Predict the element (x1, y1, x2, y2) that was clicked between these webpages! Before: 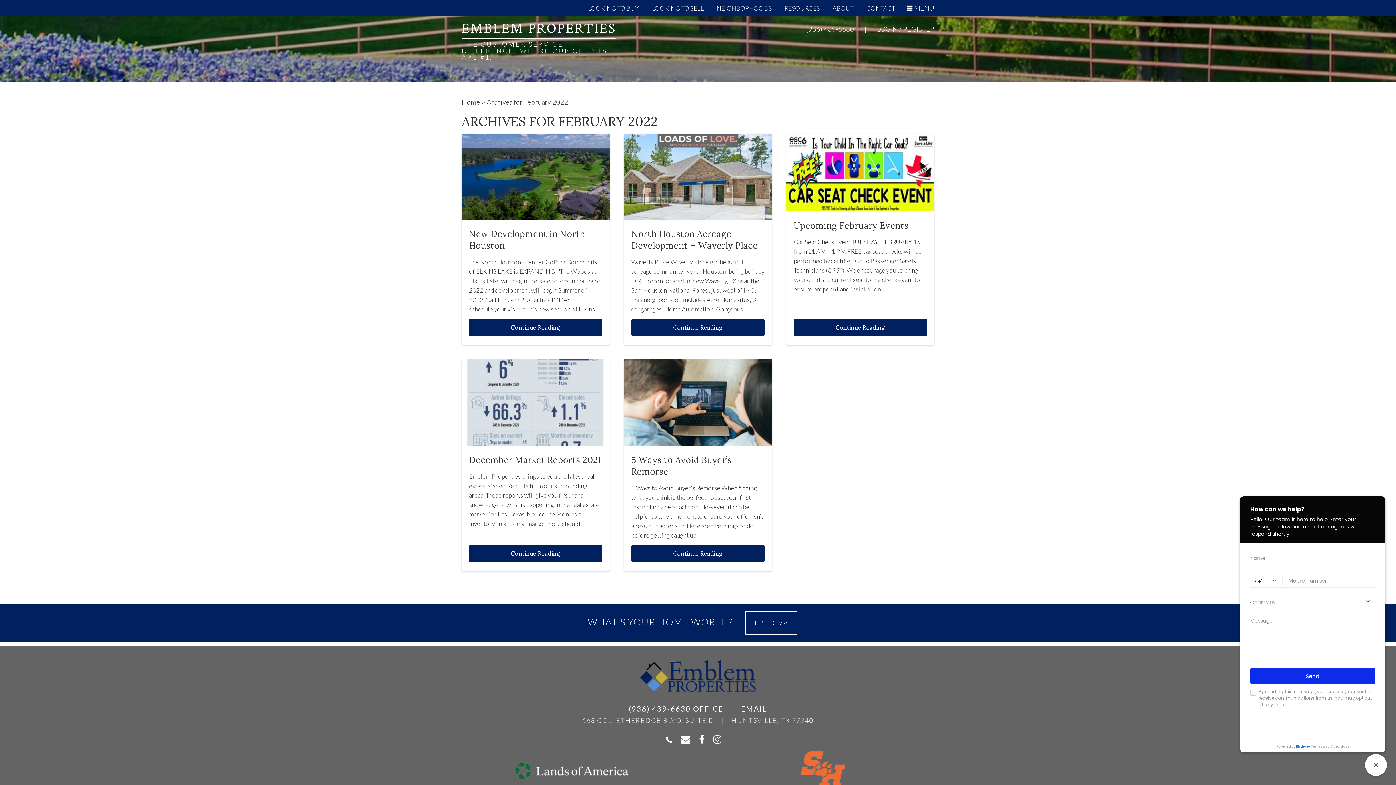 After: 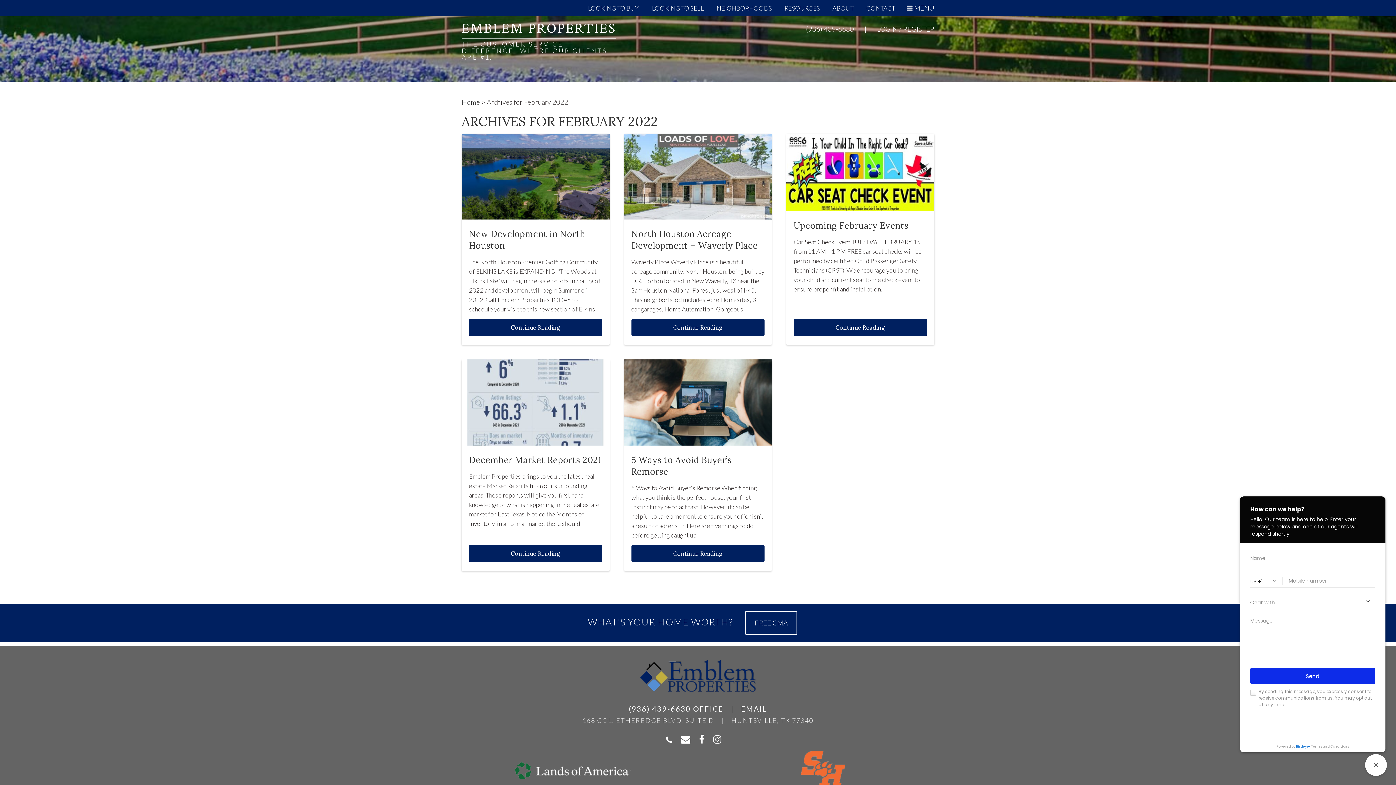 Action: bbox: (713, 733, 730, 745)